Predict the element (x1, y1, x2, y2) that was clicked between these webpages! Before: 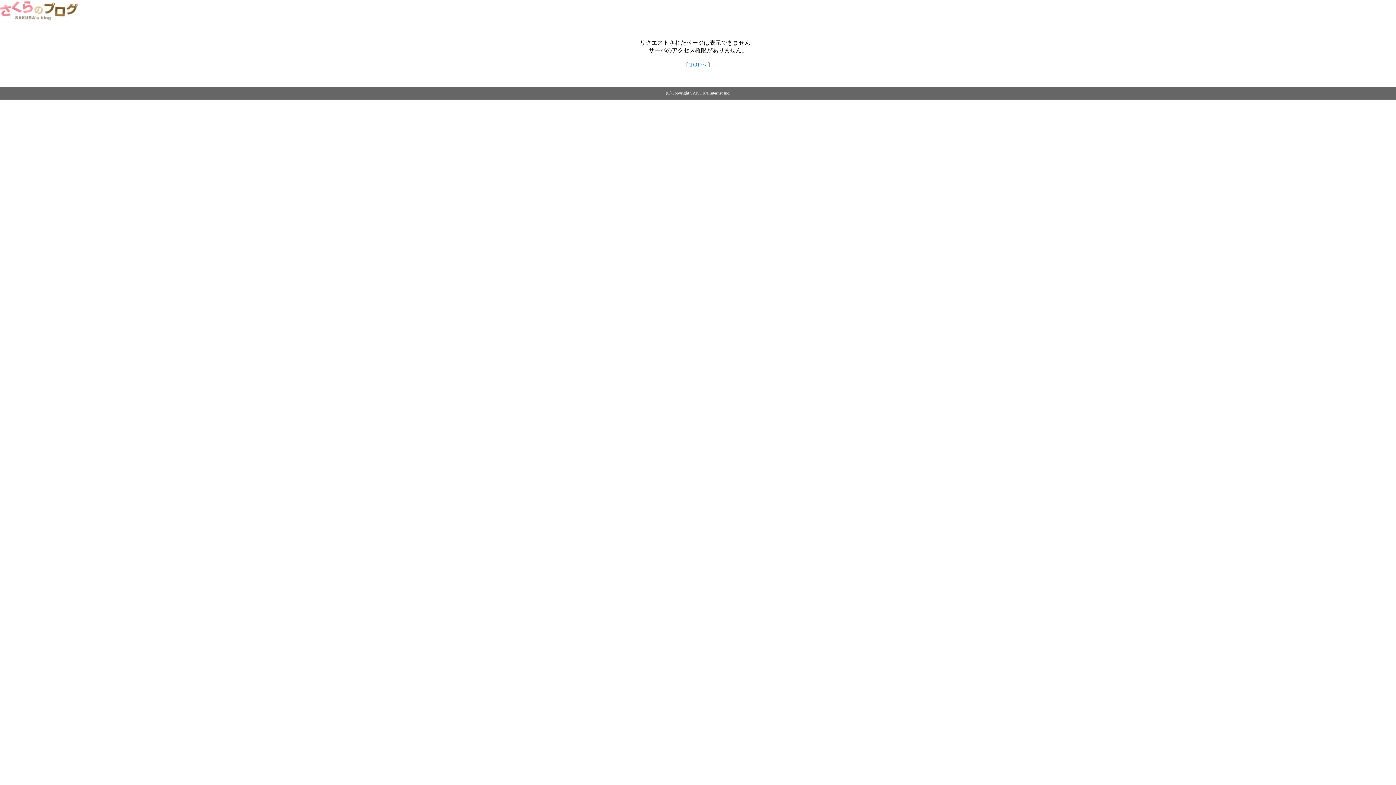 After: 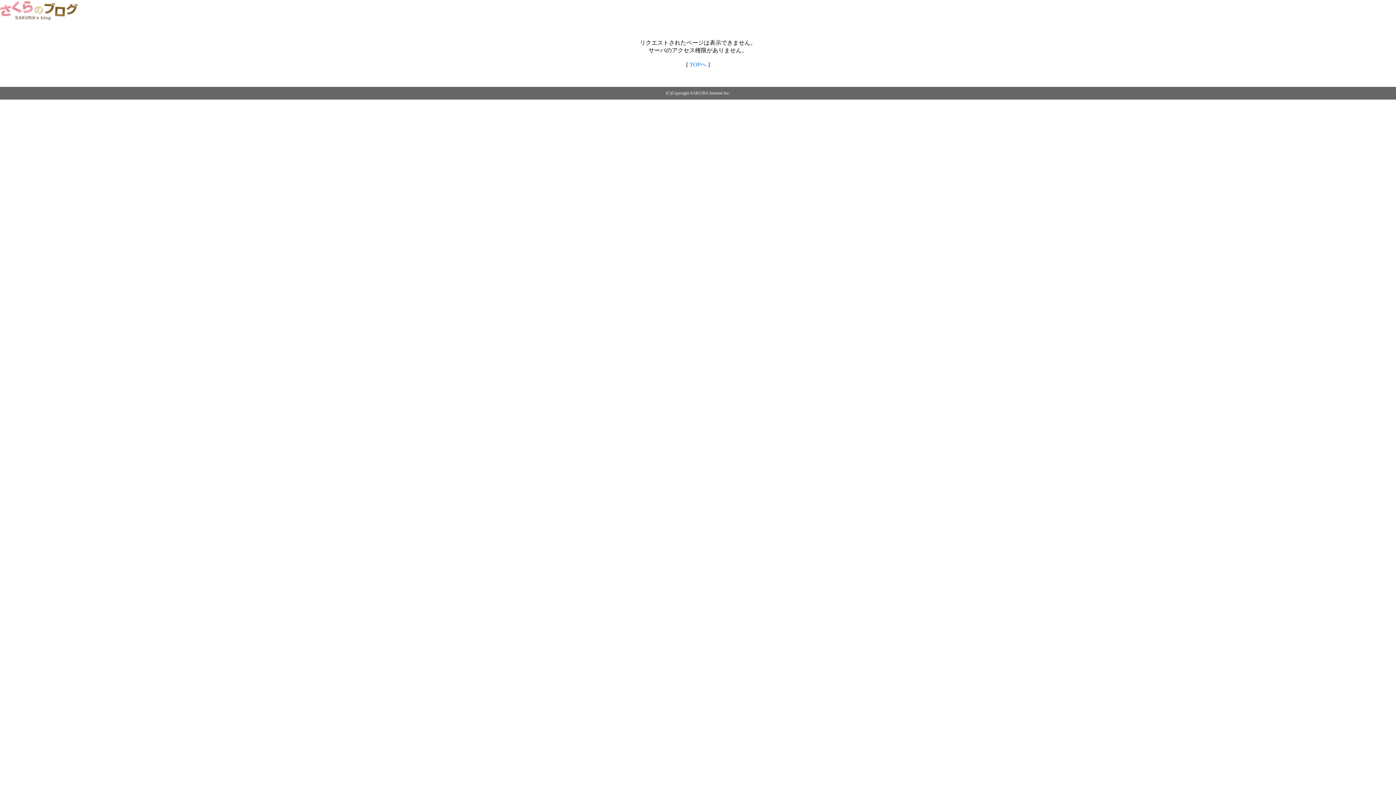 Action: bbox: (0, 14, 79, 20)